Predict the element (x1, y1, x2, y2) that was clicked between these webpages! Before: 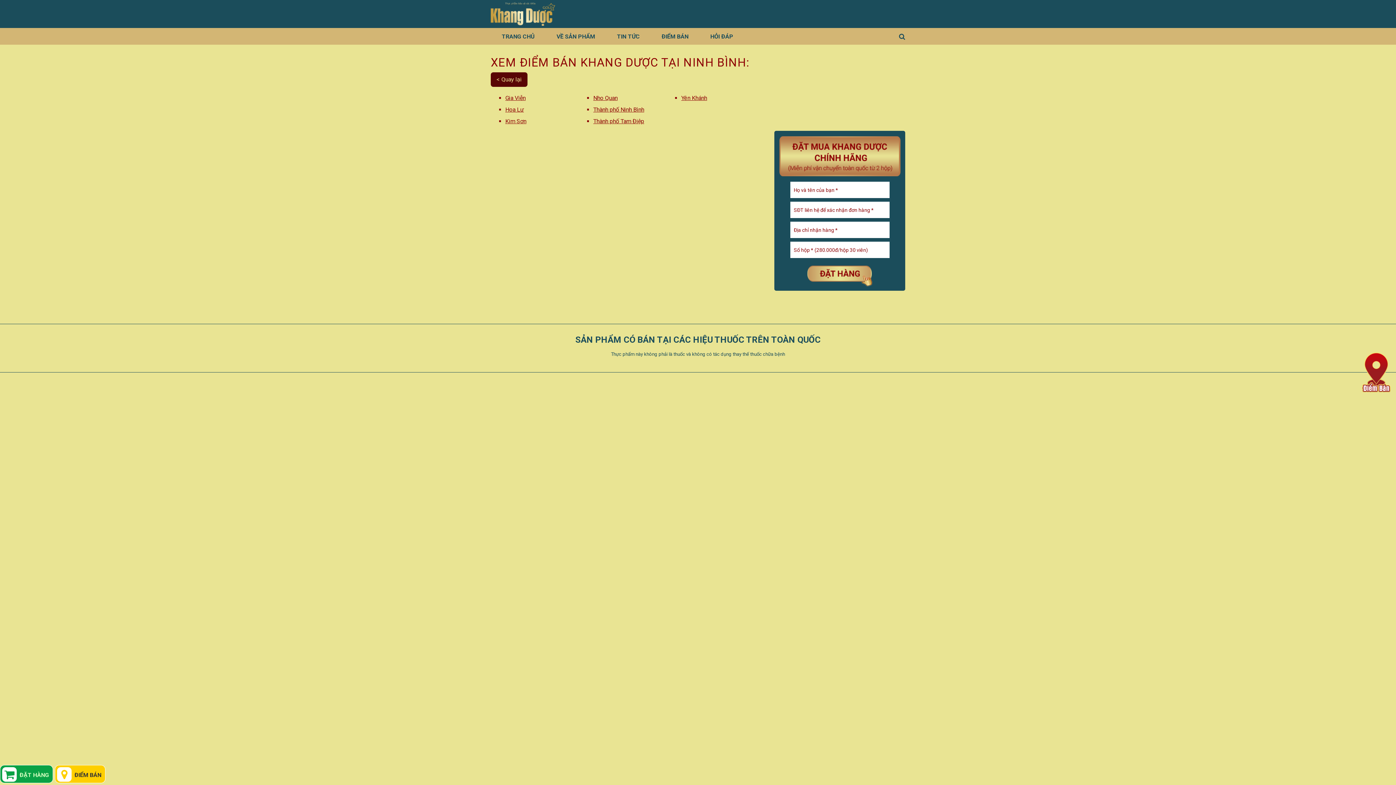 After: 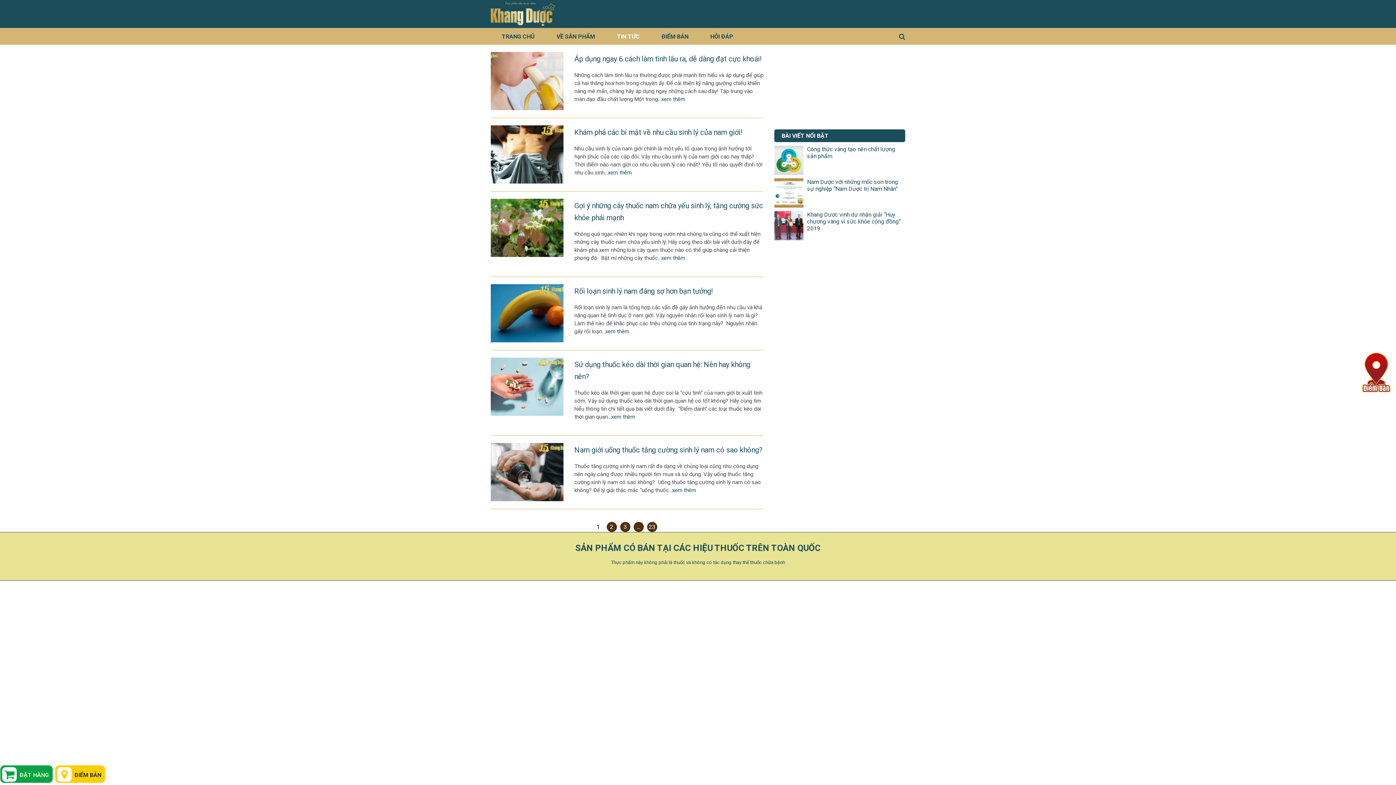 Action: bbox: (606, 28, 650, 44) label: TIN TỨC